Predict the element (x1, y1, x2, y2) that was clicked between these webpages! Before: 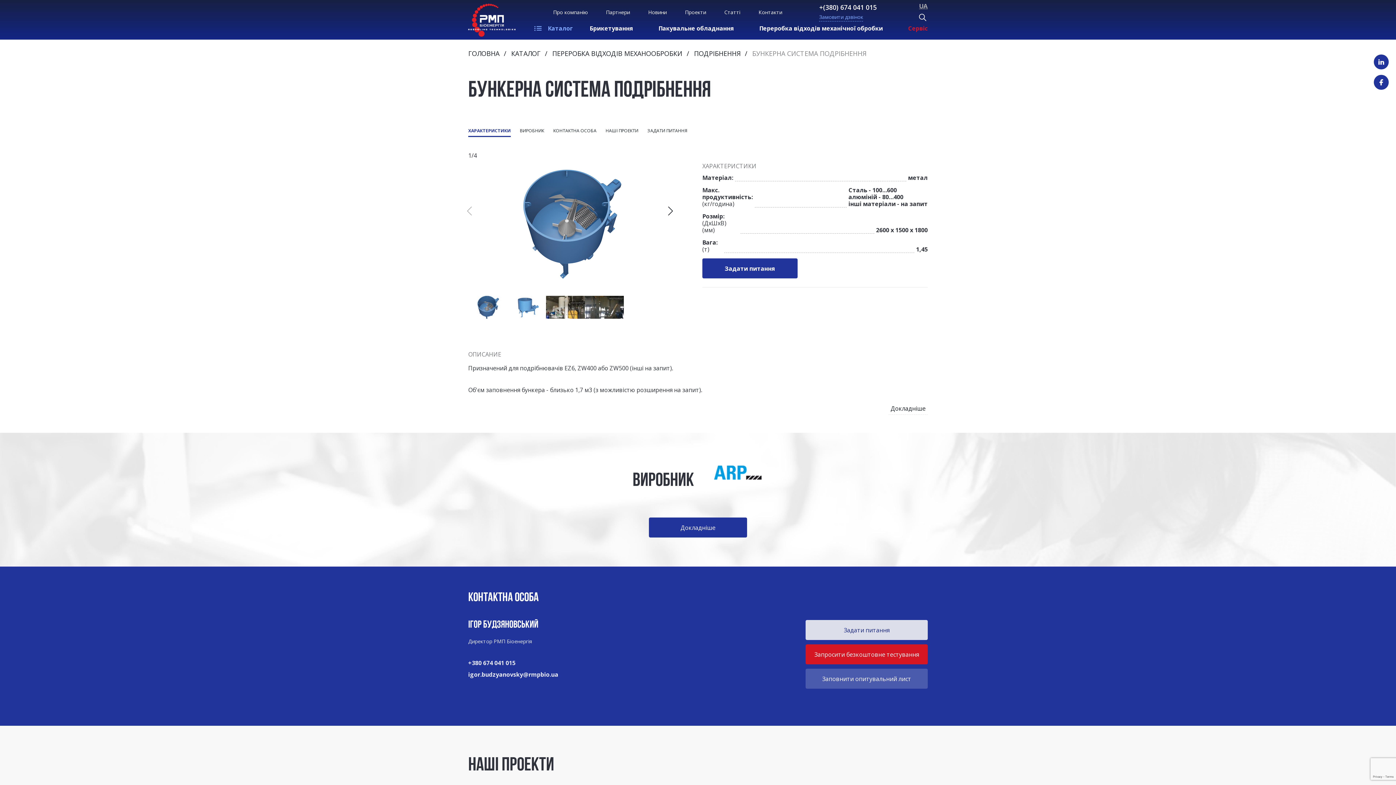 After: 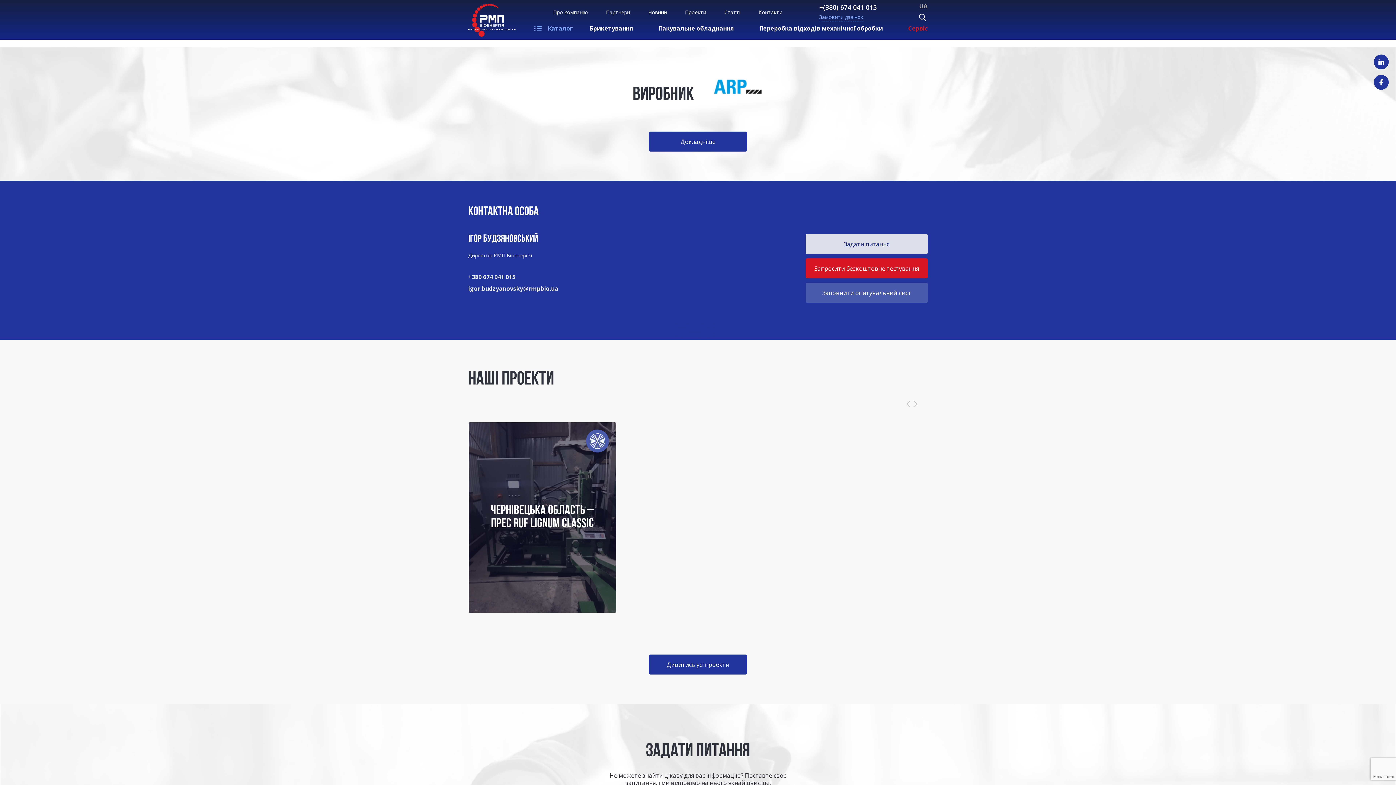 Action: bbox: (520, 128, 544, 137) label: ВИРОБНИК